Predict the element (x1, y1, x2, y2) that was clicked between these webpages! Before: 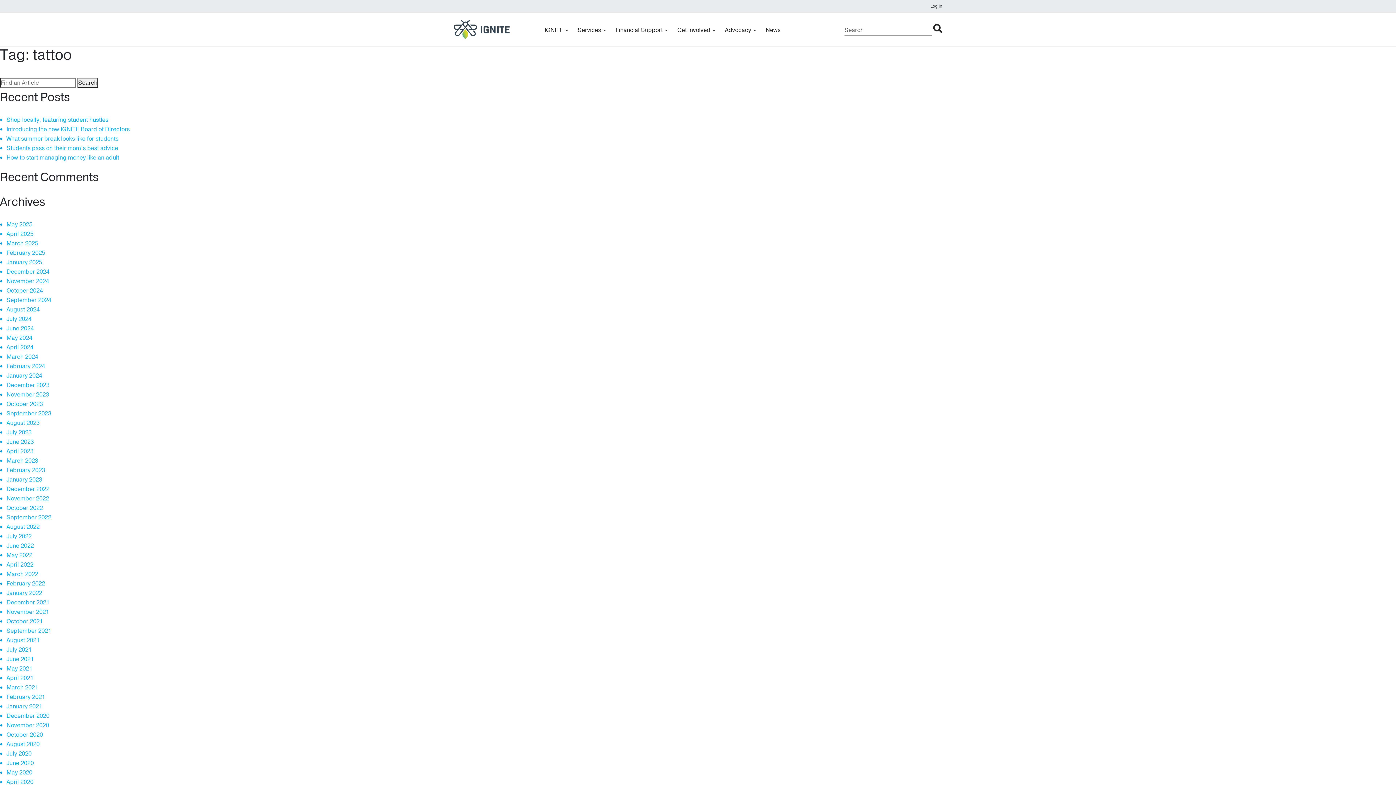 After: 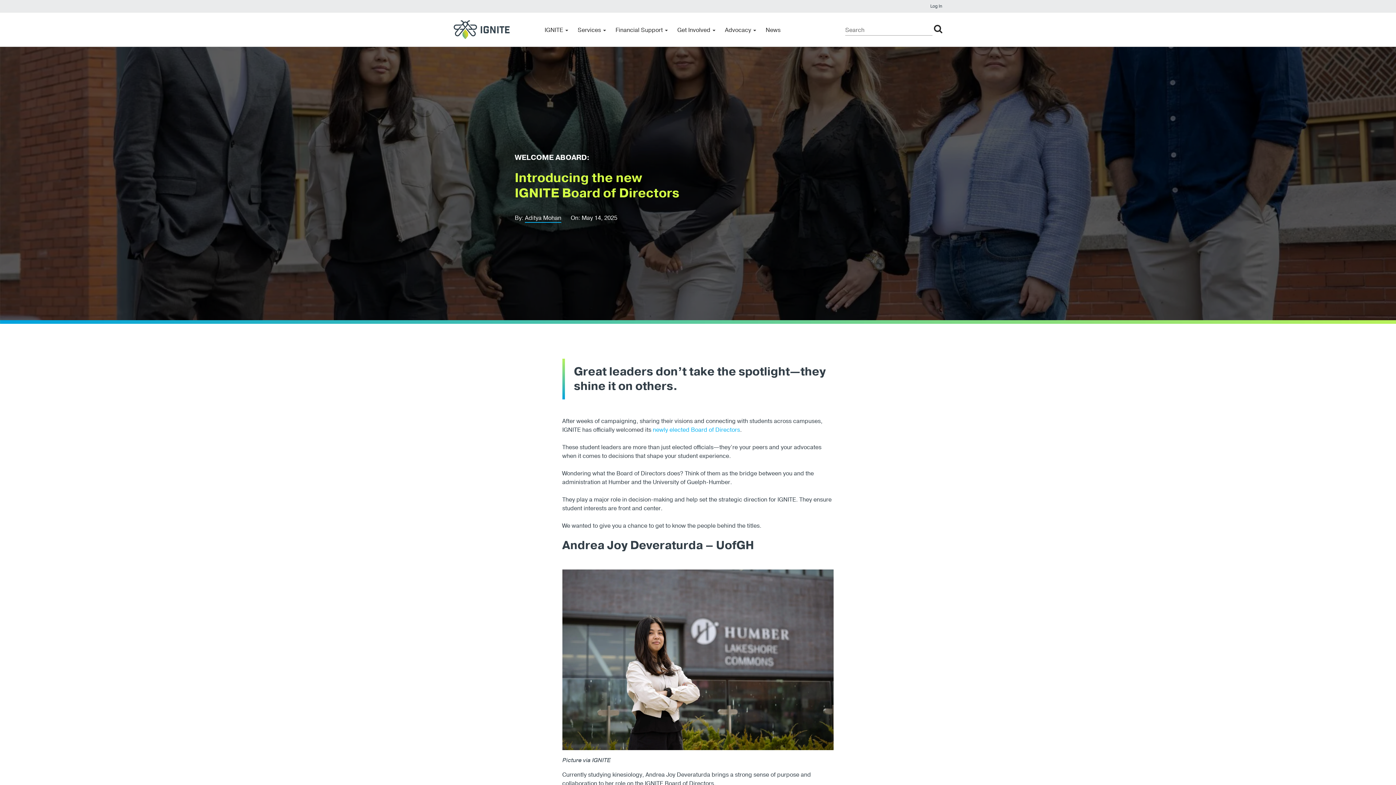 Action: label: Introducing the new IGNITE Board of Directors bbox: (6, 125, 129, 133)